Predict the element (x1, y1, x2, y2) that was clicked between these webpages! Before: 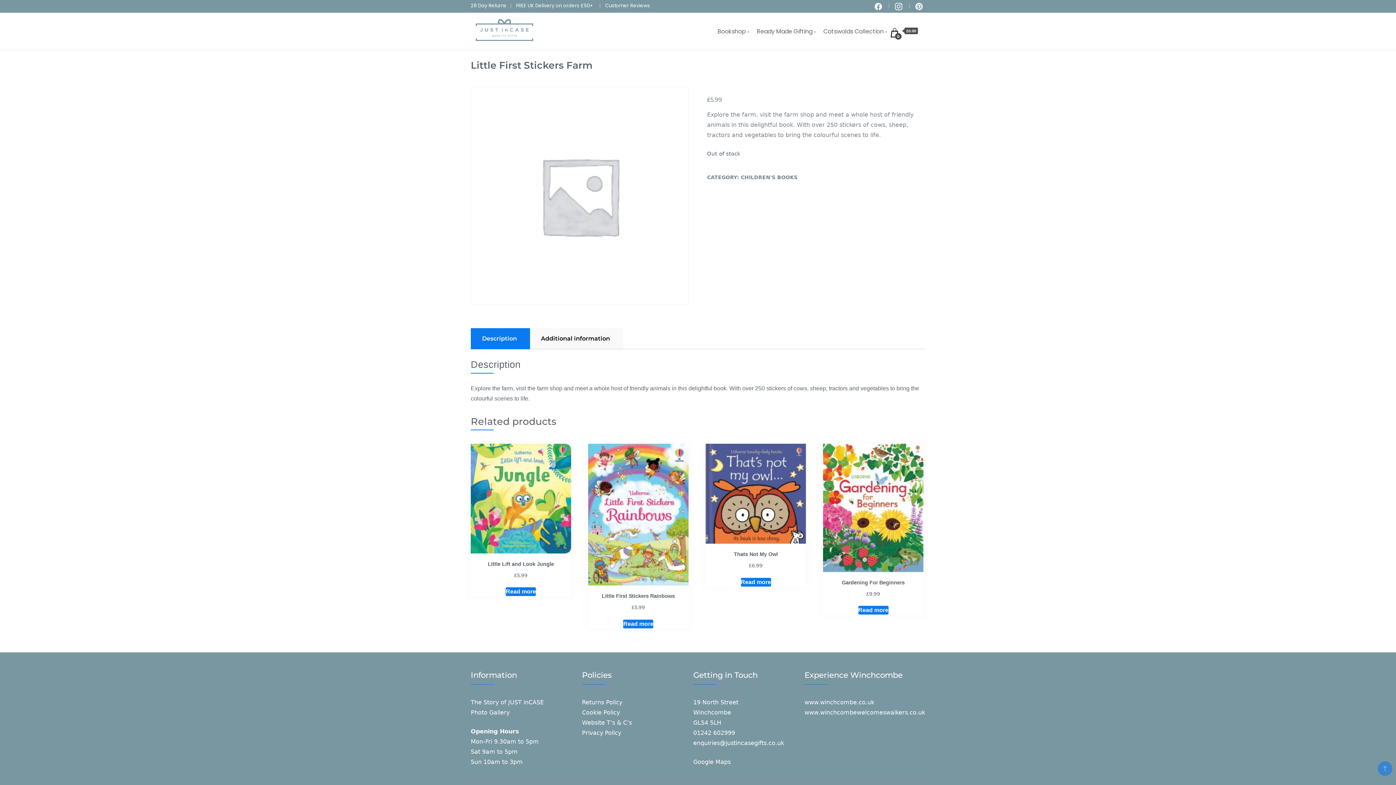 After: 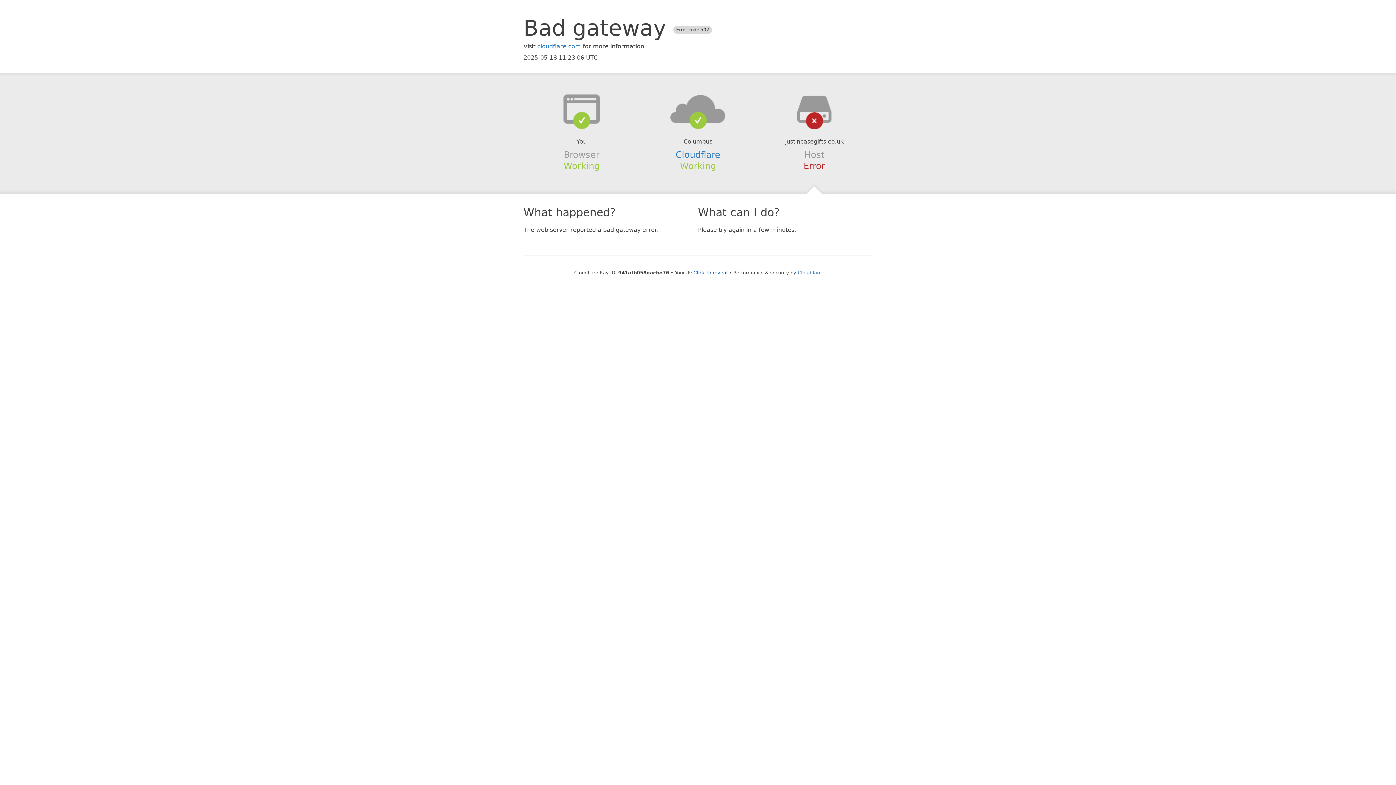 Action: bbox: (582, 719, 632, 726) label: Website T’s & C’s